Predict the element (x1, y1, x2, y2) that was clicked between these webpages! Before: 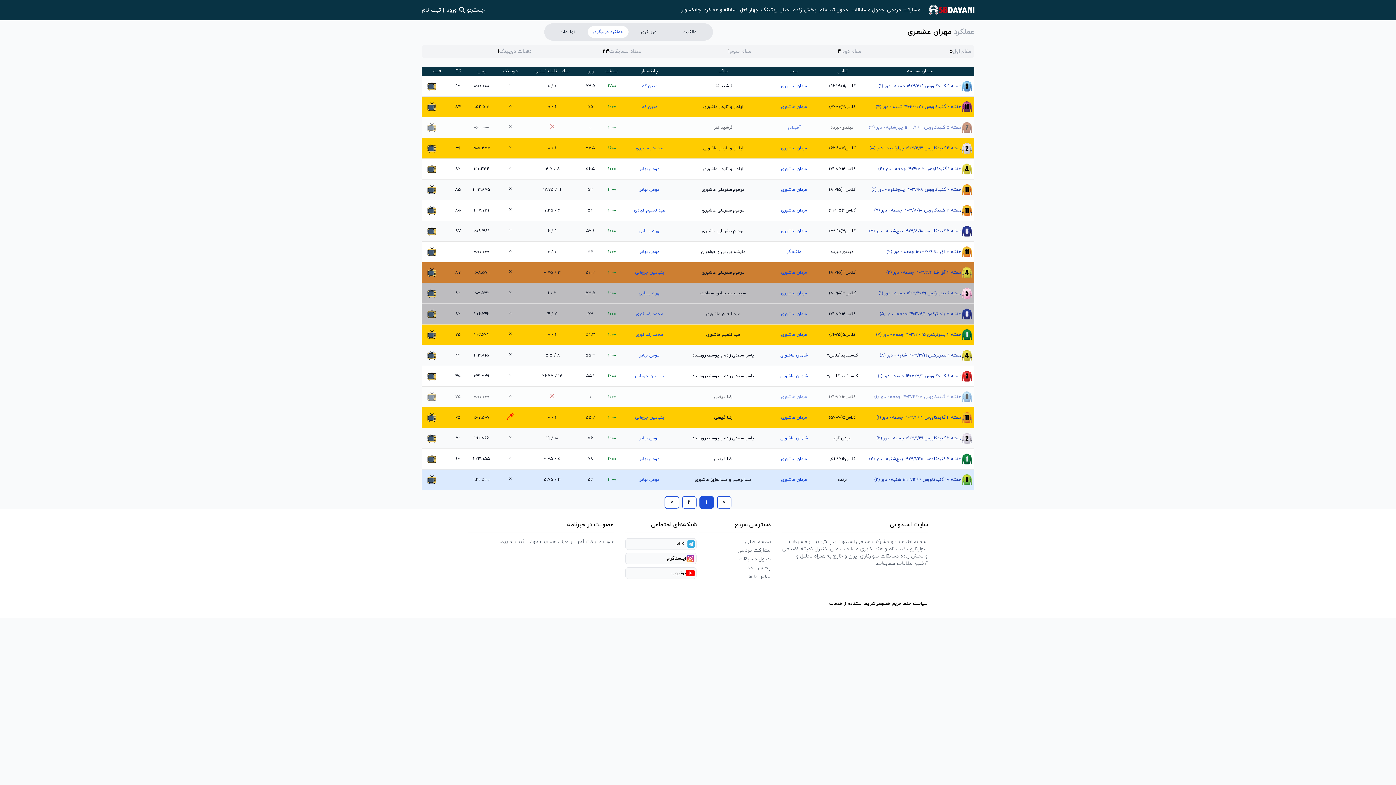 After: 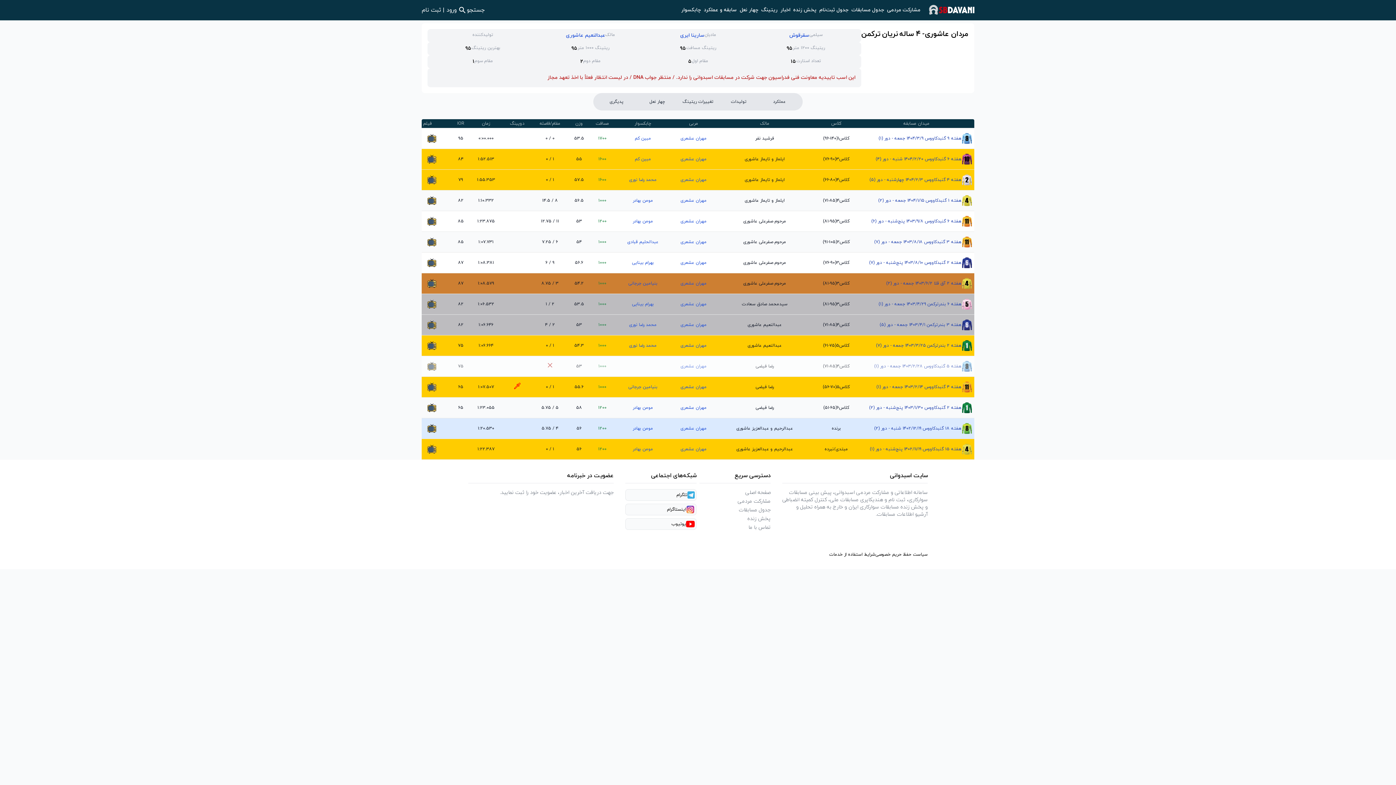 Action: label: مردان عاشوری bbox: (781, 269, 807, 275)